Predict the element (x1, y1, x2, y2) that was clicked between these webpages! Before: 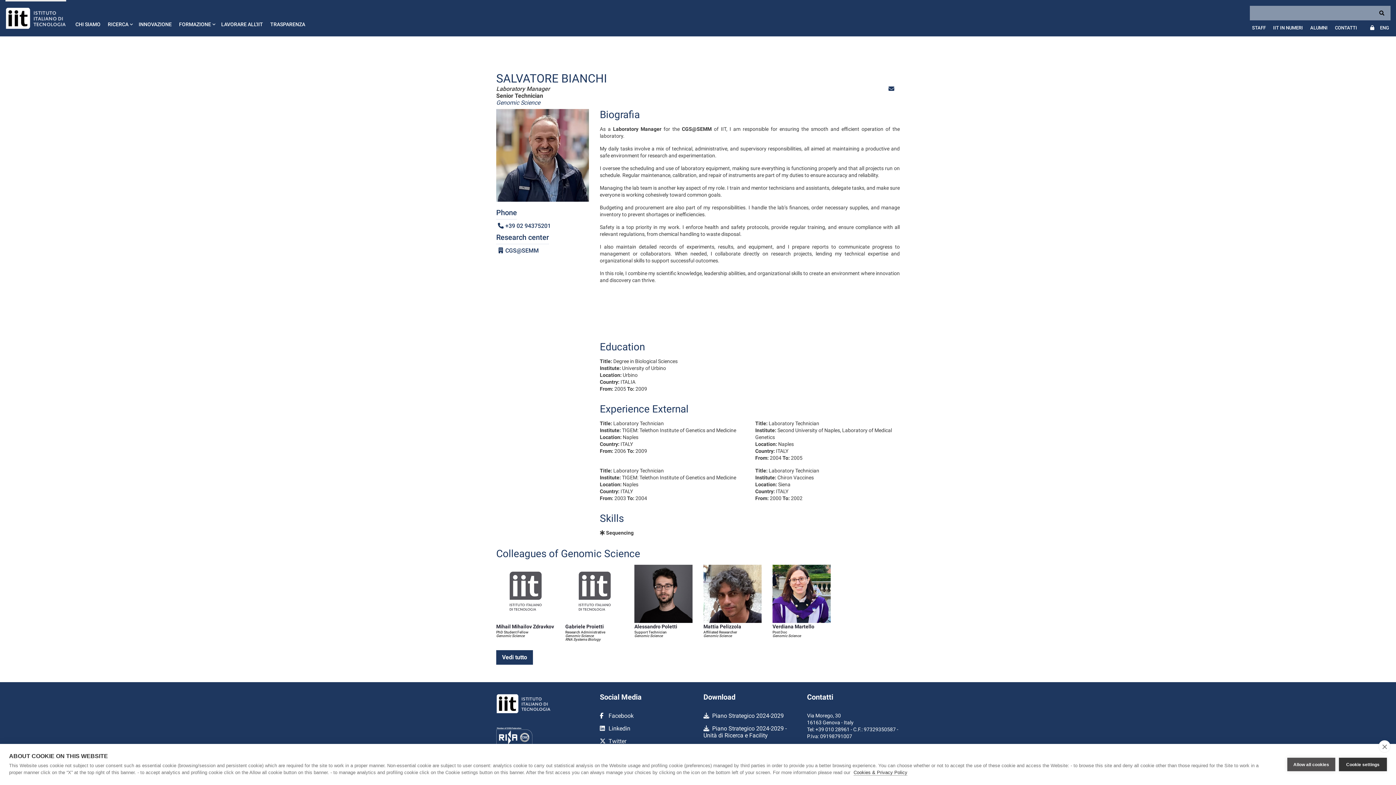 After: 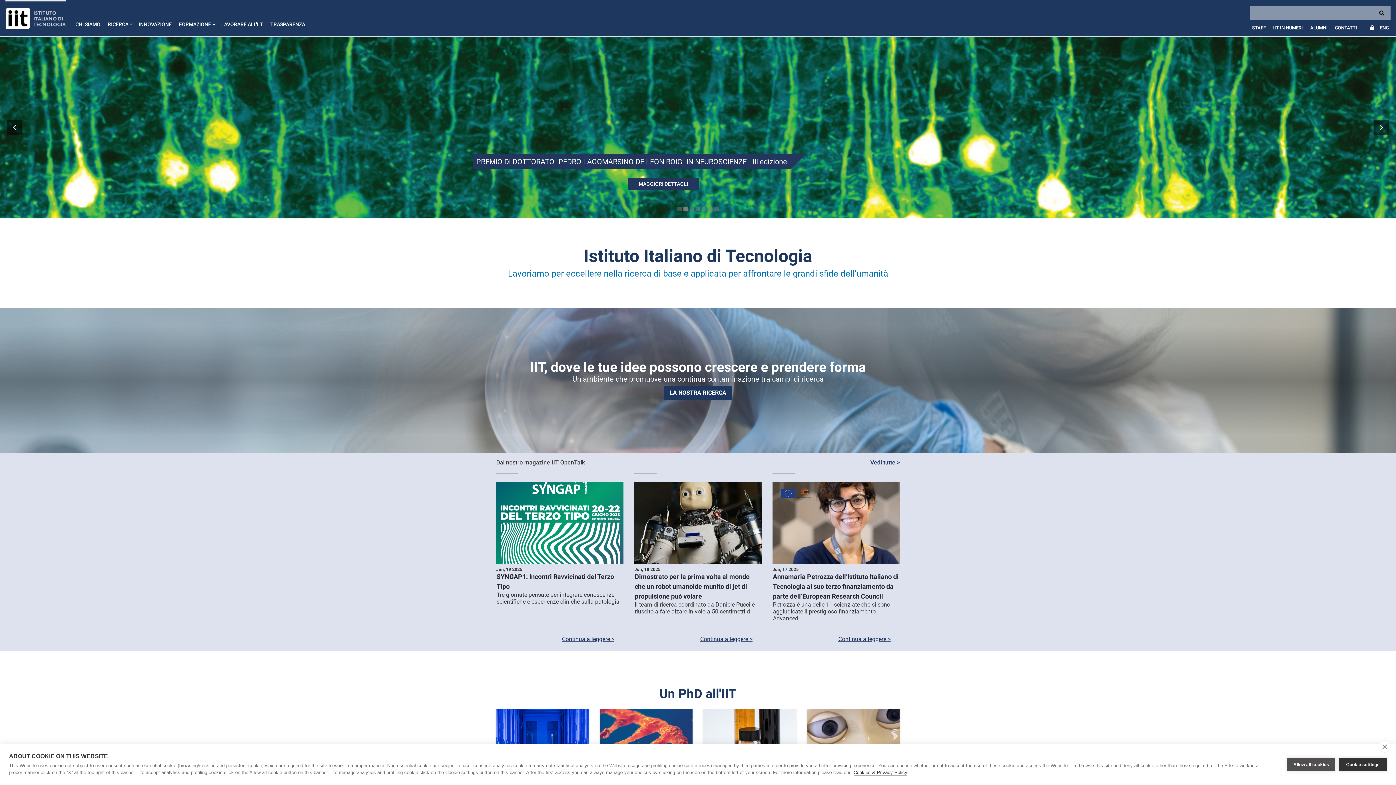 Action: bbox: (496, 694, 589, 713)